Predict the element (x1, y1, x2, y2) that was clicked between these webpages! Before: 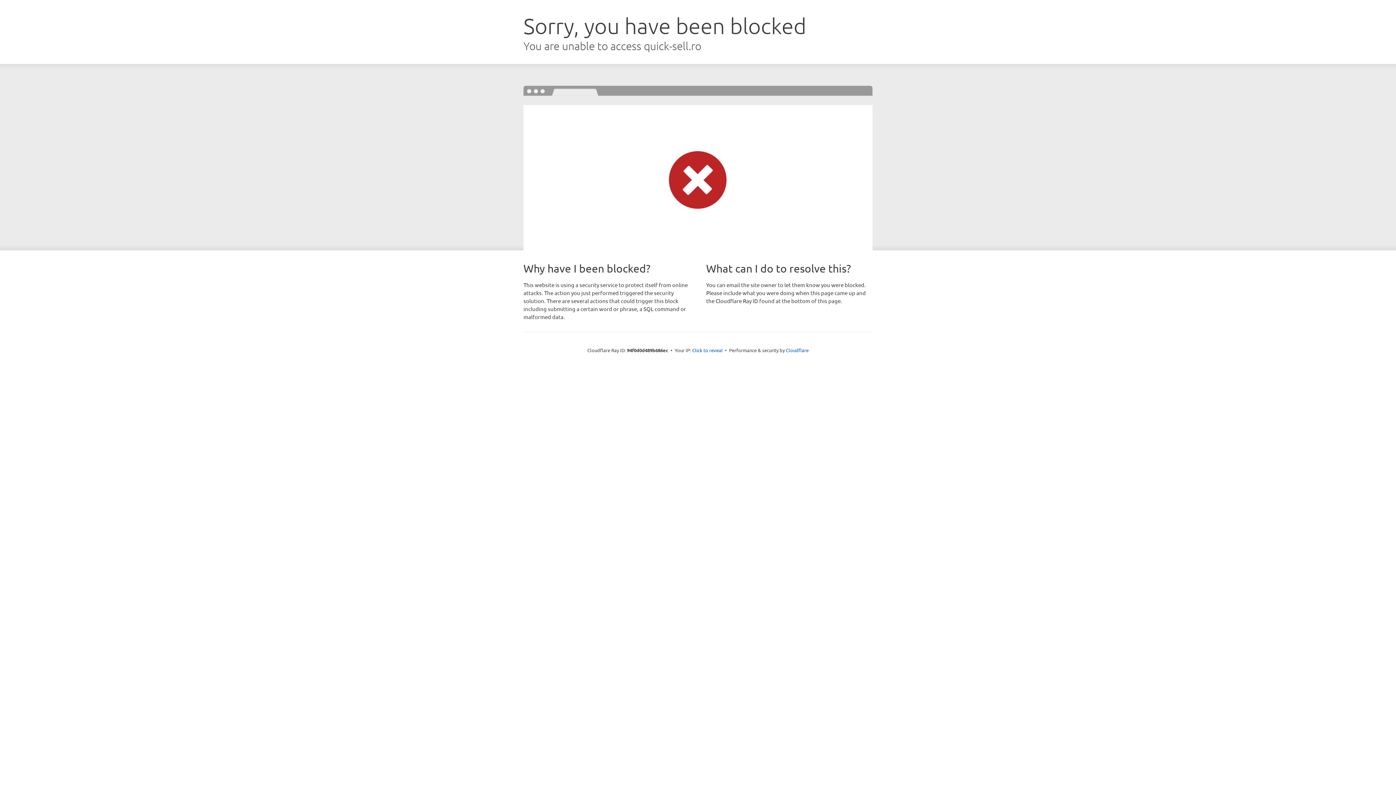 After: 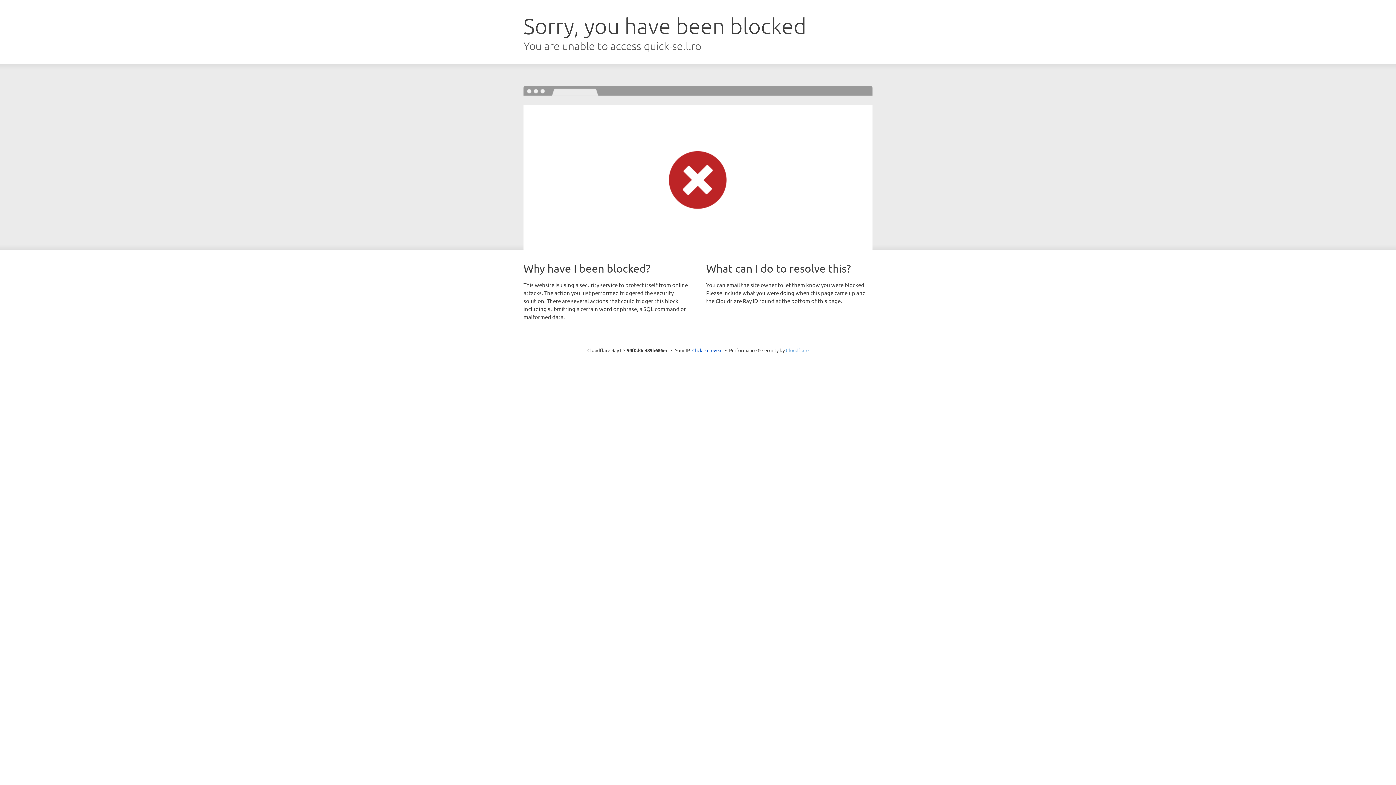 Action: bbox: (786, 347, 808, 353) label: Cloudflare